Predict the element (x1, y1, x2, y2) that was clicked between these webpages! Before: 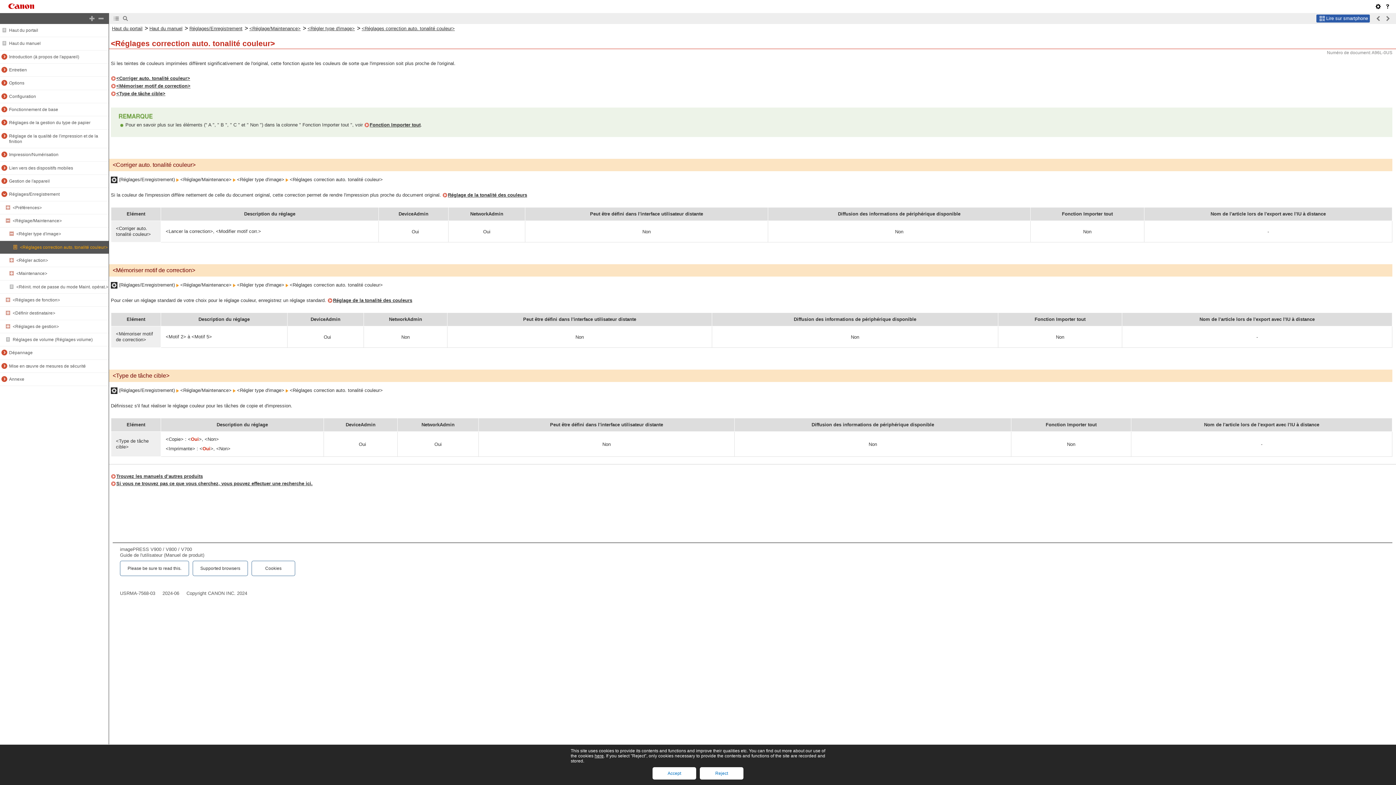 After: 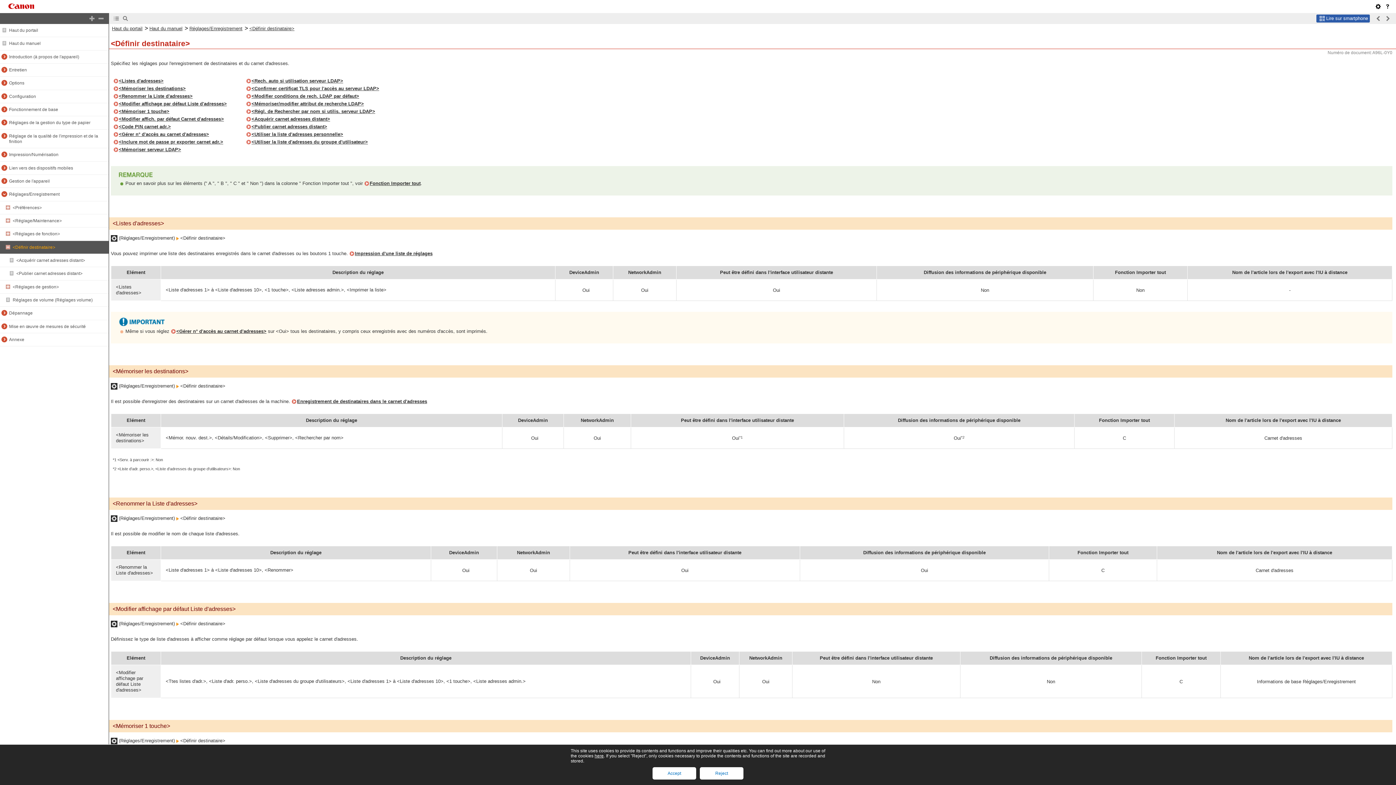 Action: label: <Définir destinataire> bbox: (12, 310, 55, 315)